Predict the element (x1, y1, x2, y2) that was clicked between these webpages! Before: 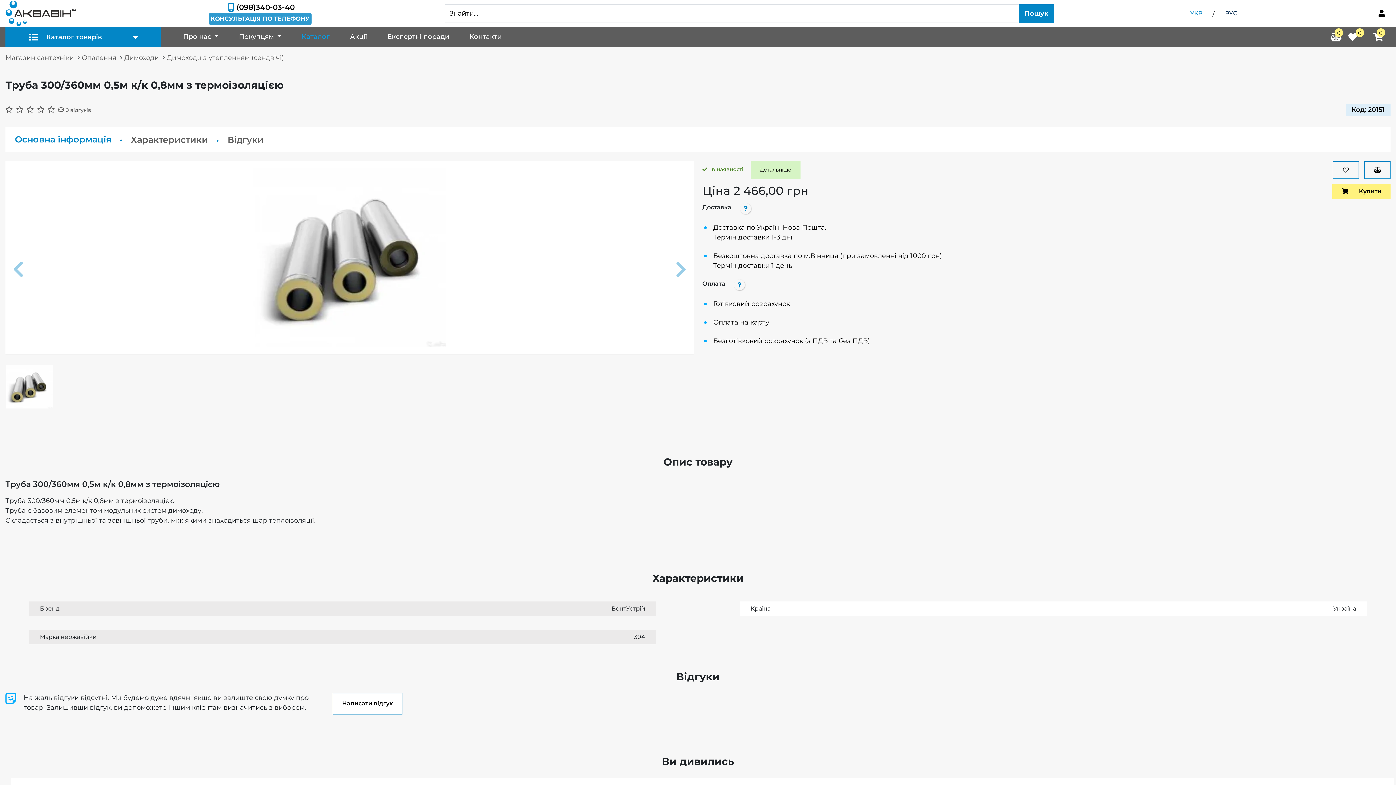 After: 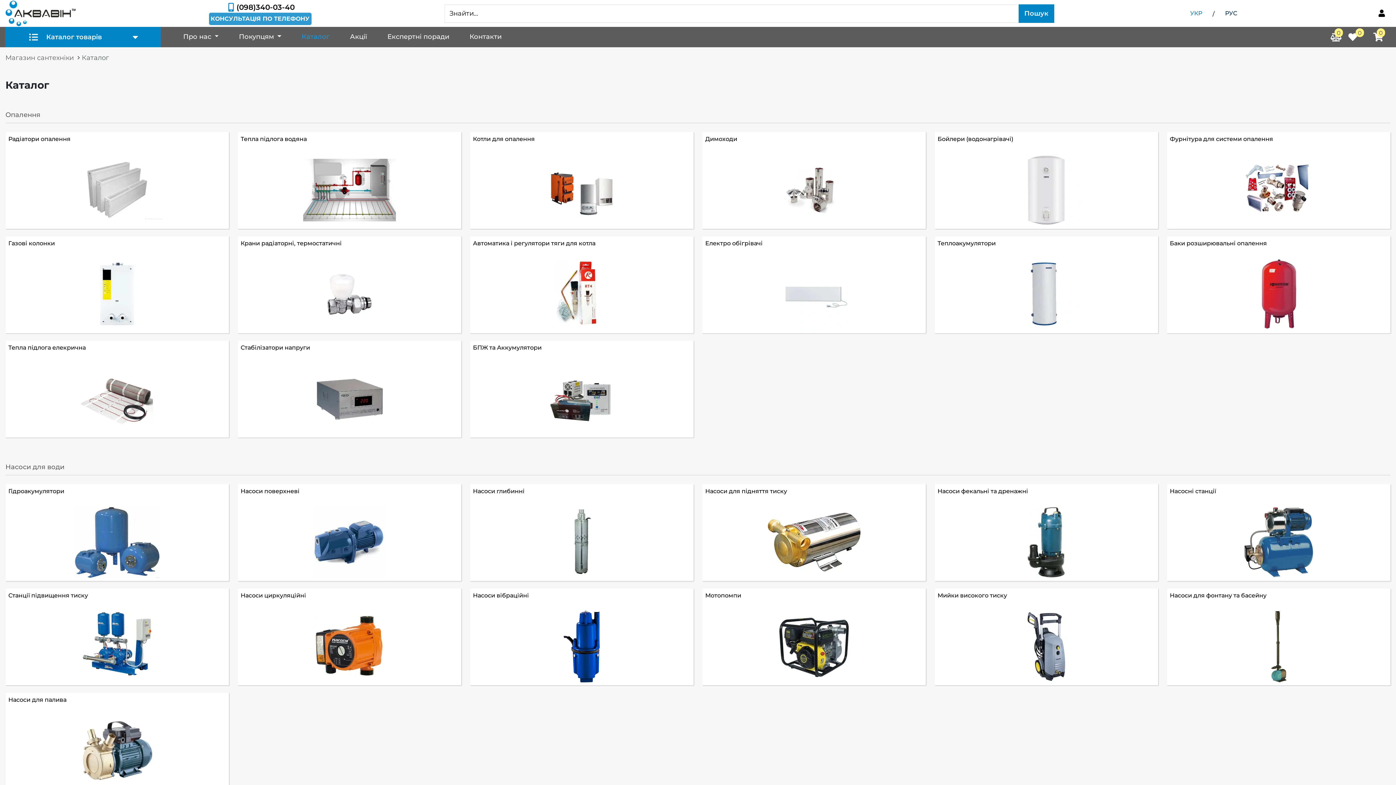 Action: label: Каталог bbox: (298, 28, 332, 45)